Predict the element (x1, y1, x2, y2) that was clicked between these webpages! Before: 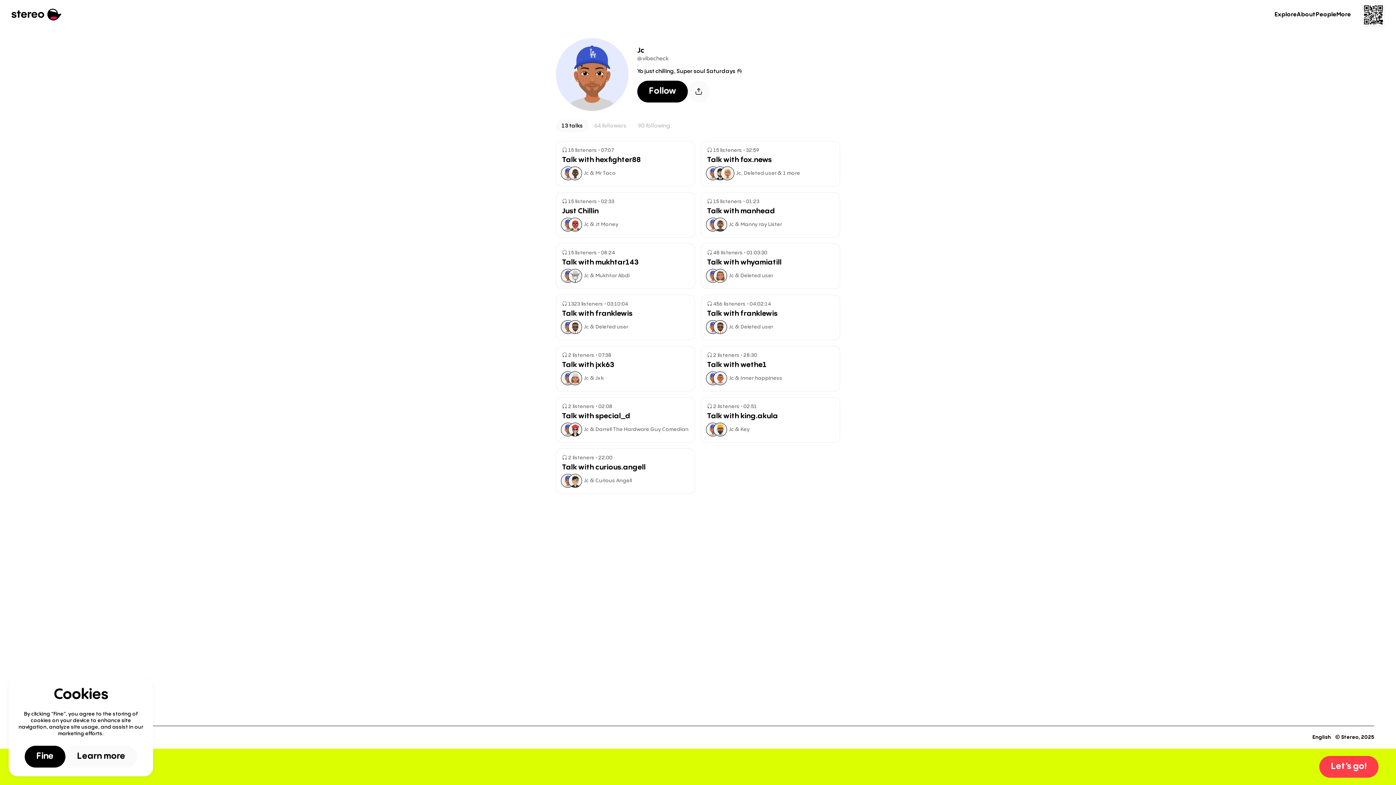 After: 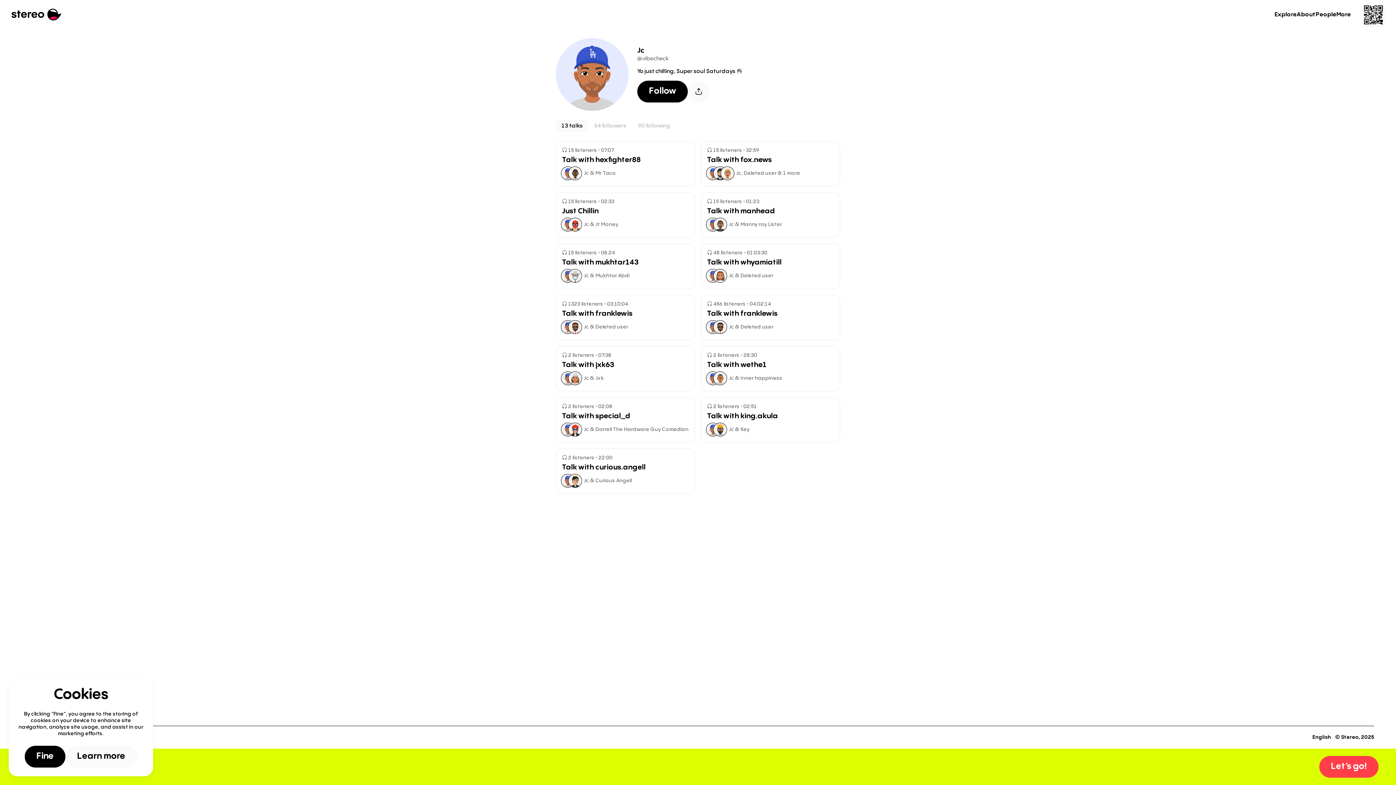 Action: bbox: (706, 423, 720, 436)